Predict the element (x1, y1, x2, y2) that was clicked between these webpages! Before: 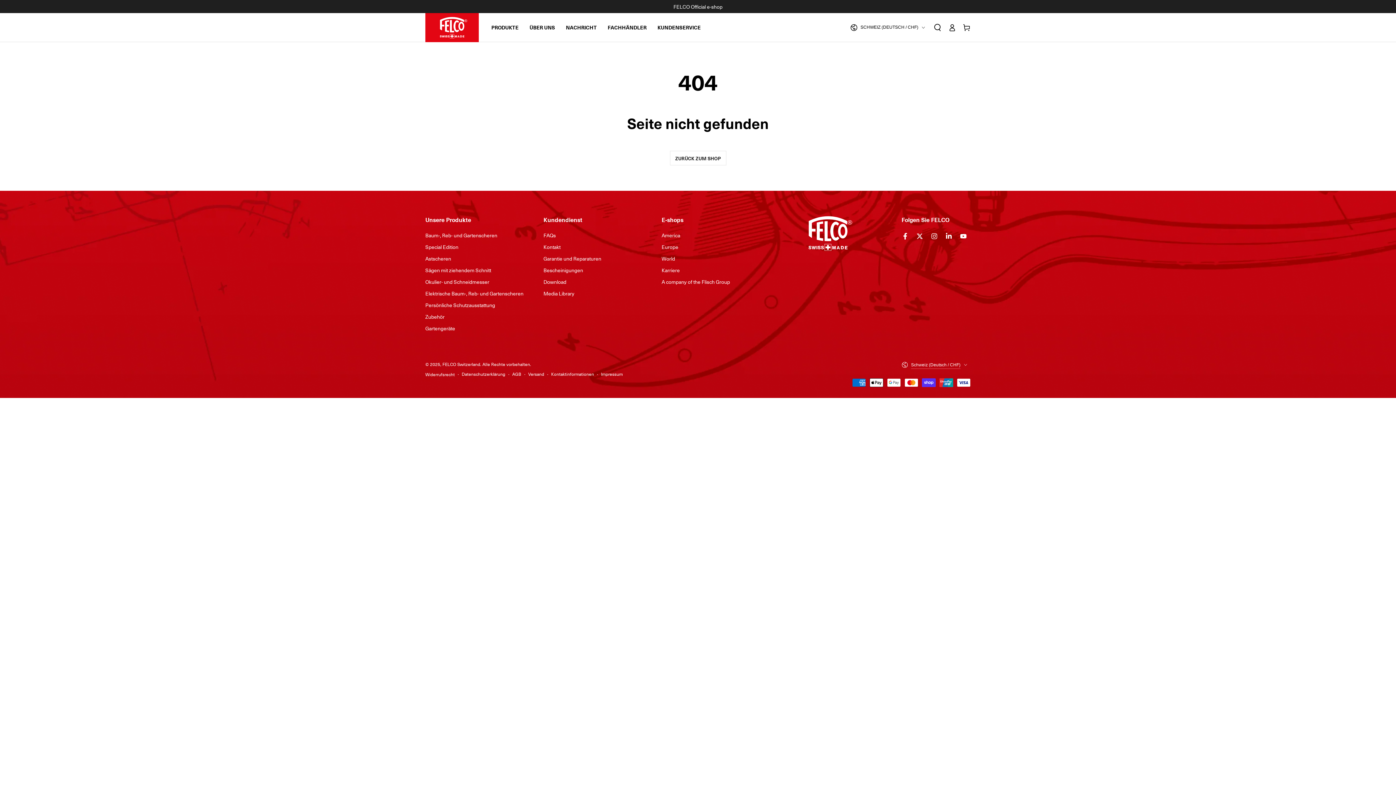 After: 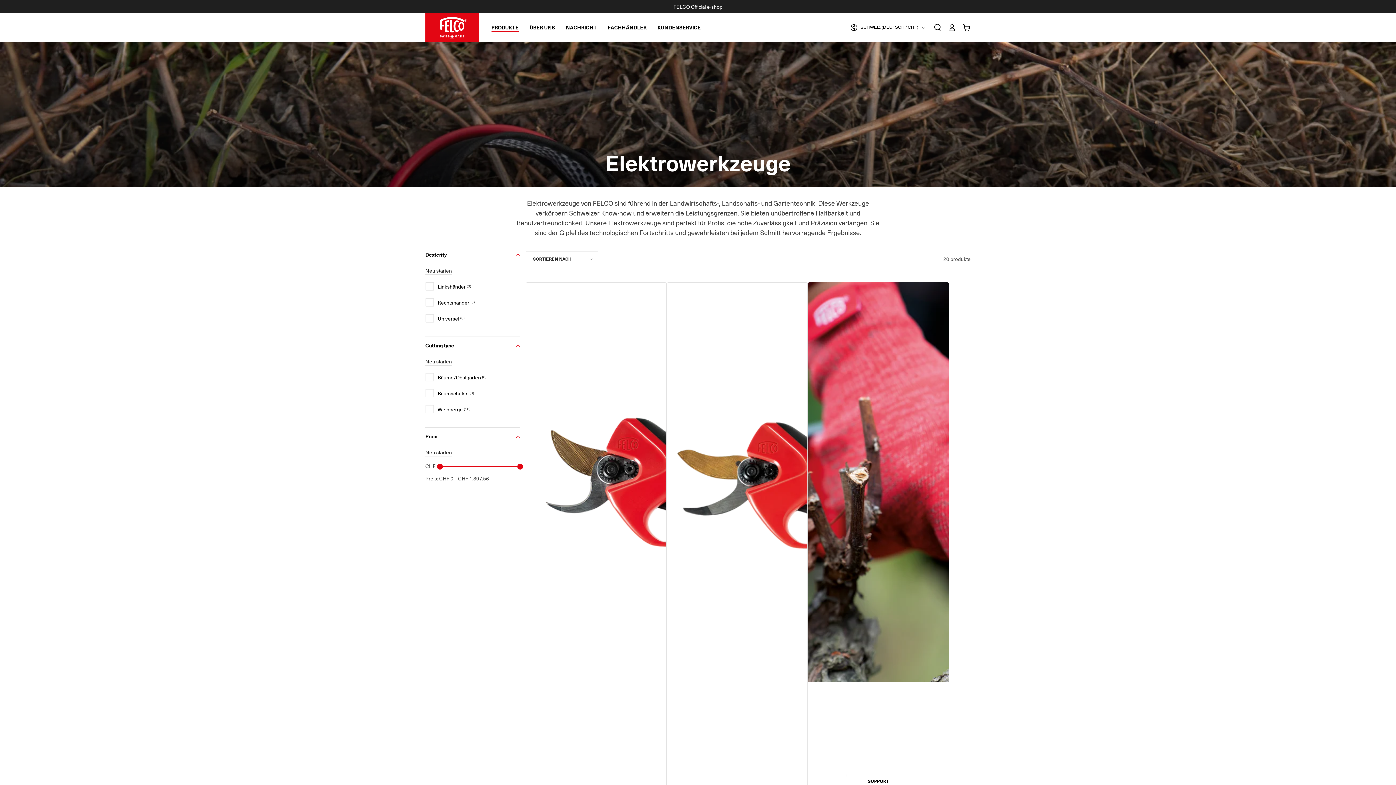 Action: label: Elektrische Baum-, Reb- und Gartenscheren bbox: (425, 289, 523, 297)